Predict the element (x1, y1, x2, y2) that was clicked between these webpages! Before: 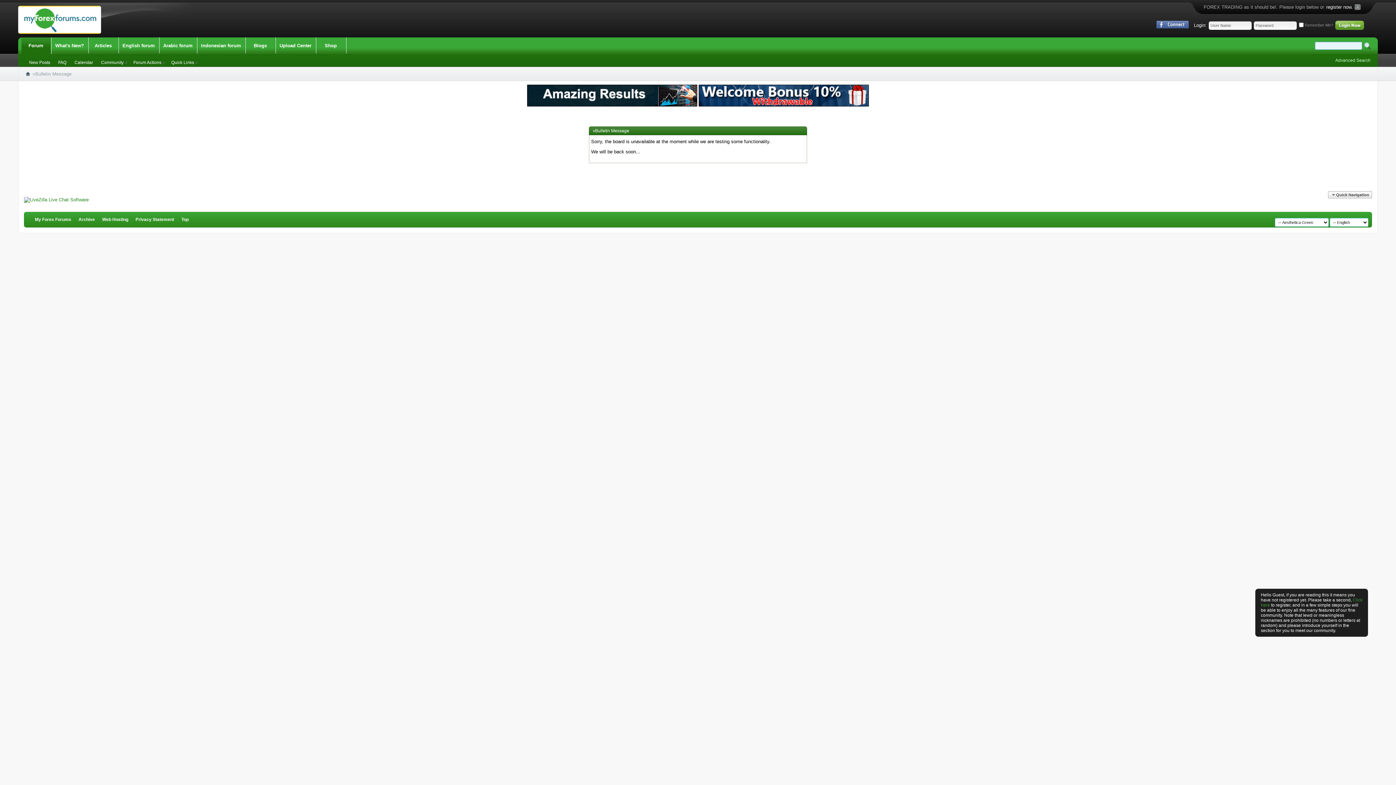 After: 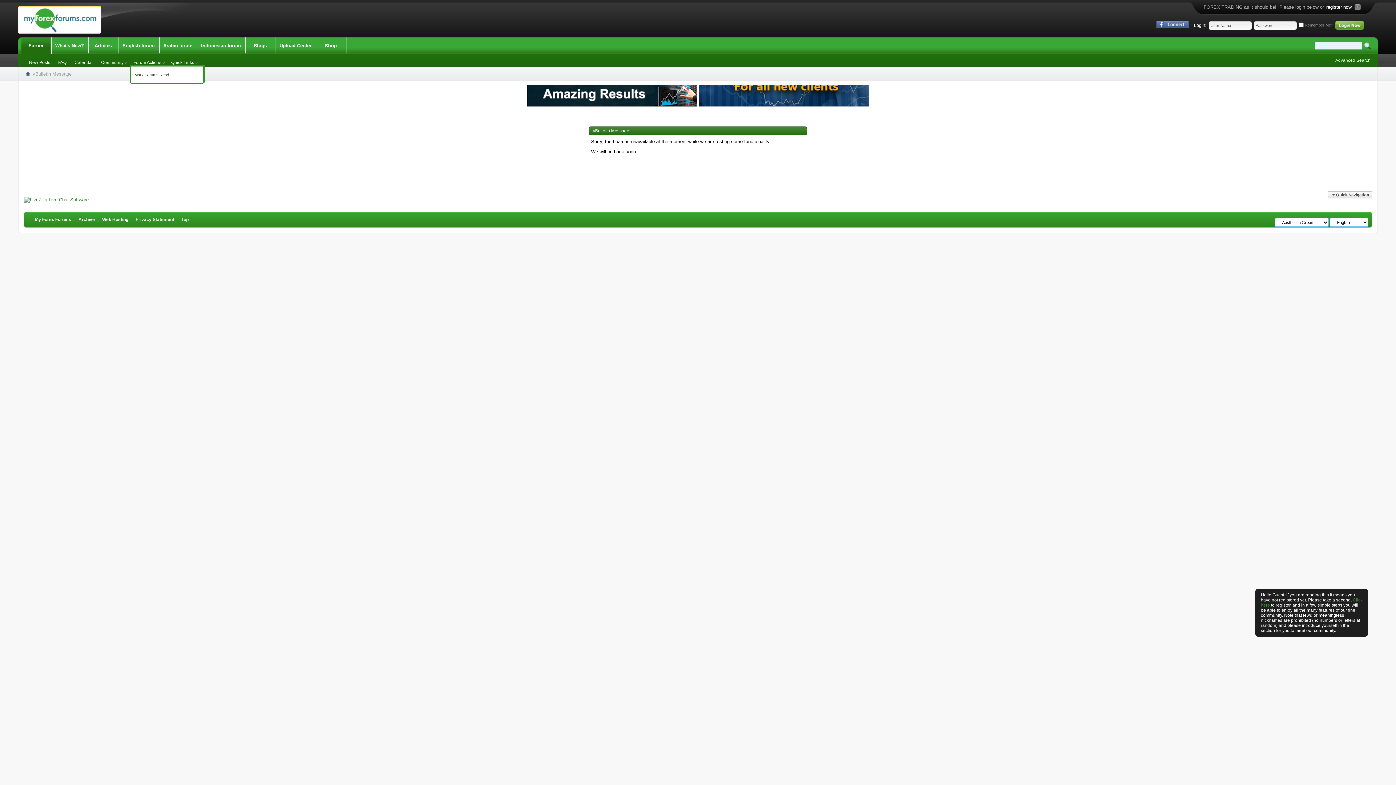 Action: bbox: (129, 60, 166, 65) label: Forum Actions